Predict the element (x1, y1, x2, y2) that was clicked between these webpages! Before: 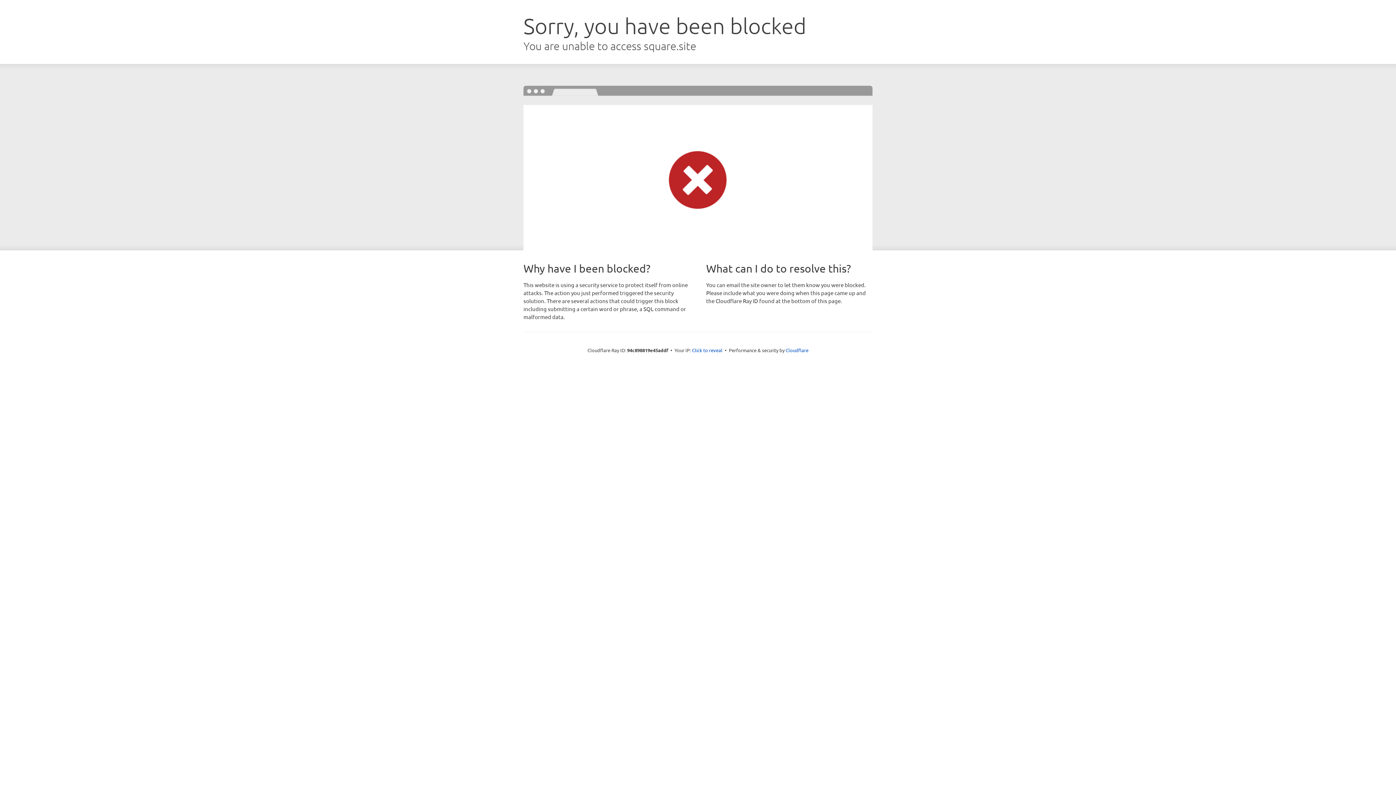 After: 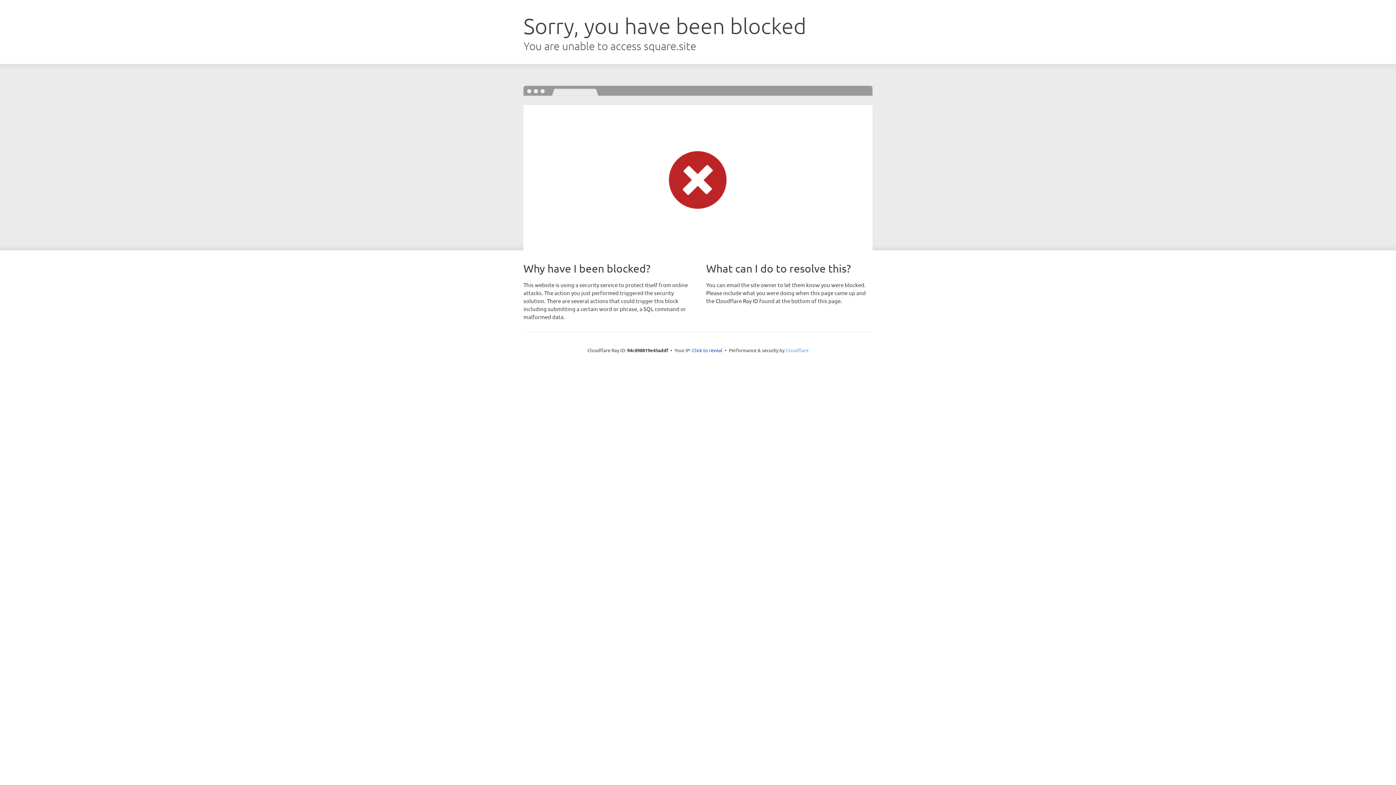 Action: label: Cloudflare bbox: (785, 347, 808, 353)